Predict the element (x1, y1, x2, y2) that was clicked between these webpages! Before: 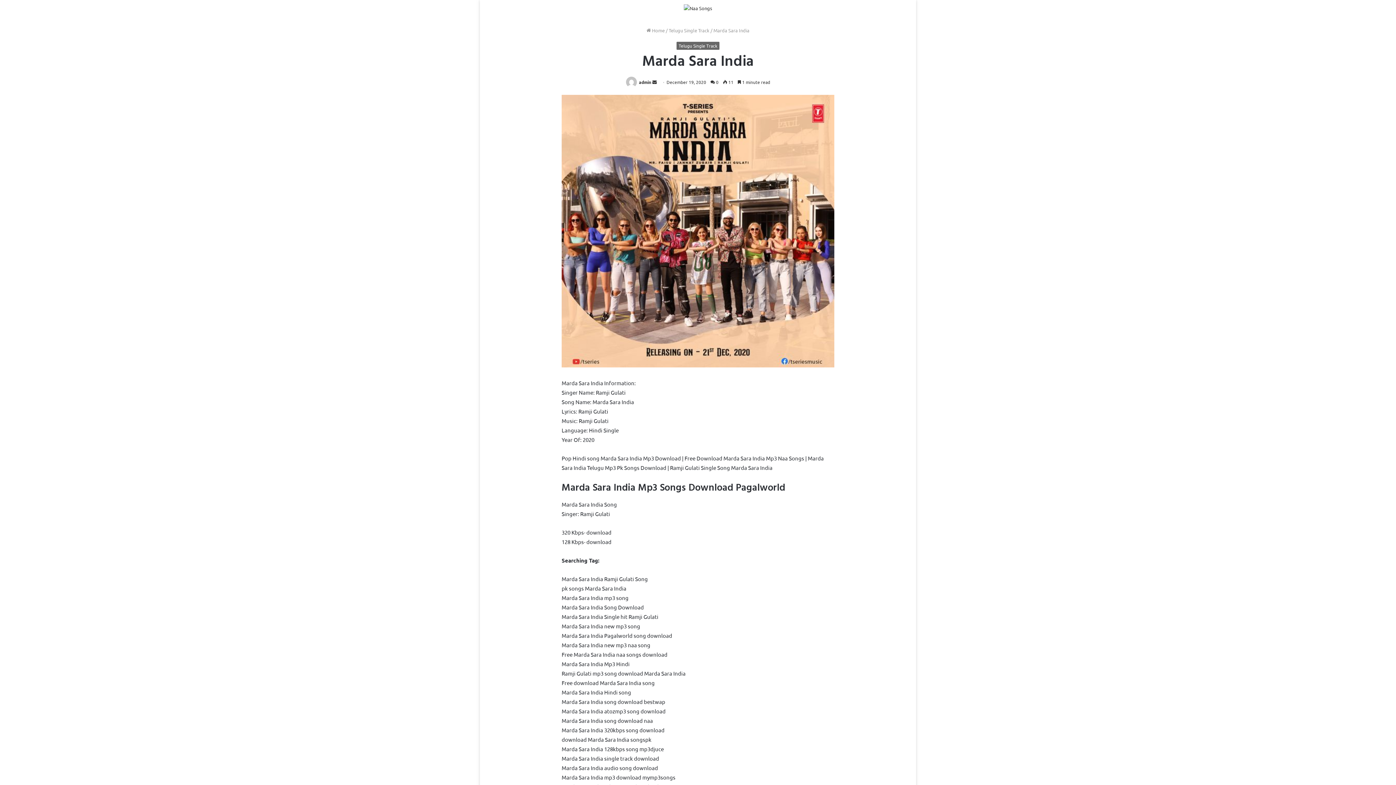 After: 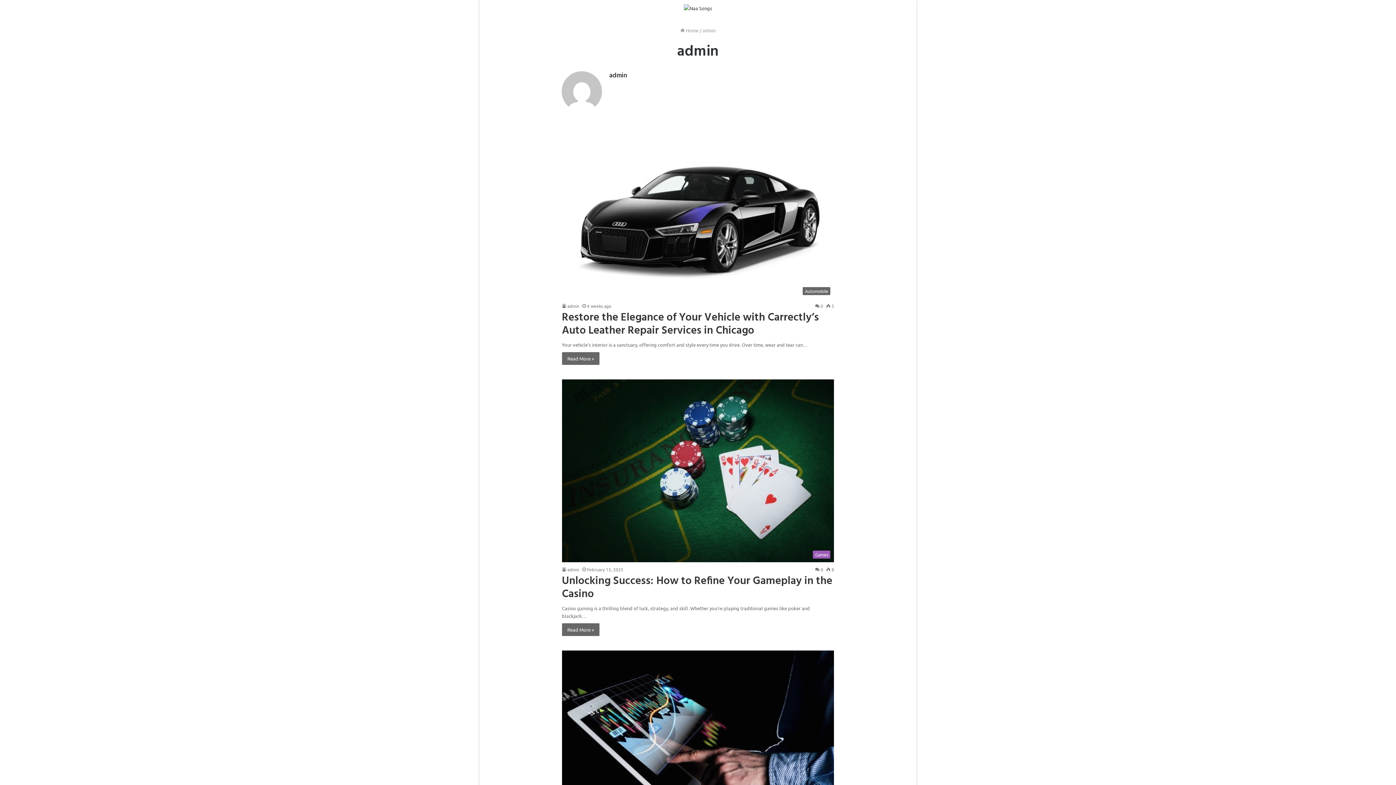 Action: label: admin bbox: (639, 79, 651, 85)